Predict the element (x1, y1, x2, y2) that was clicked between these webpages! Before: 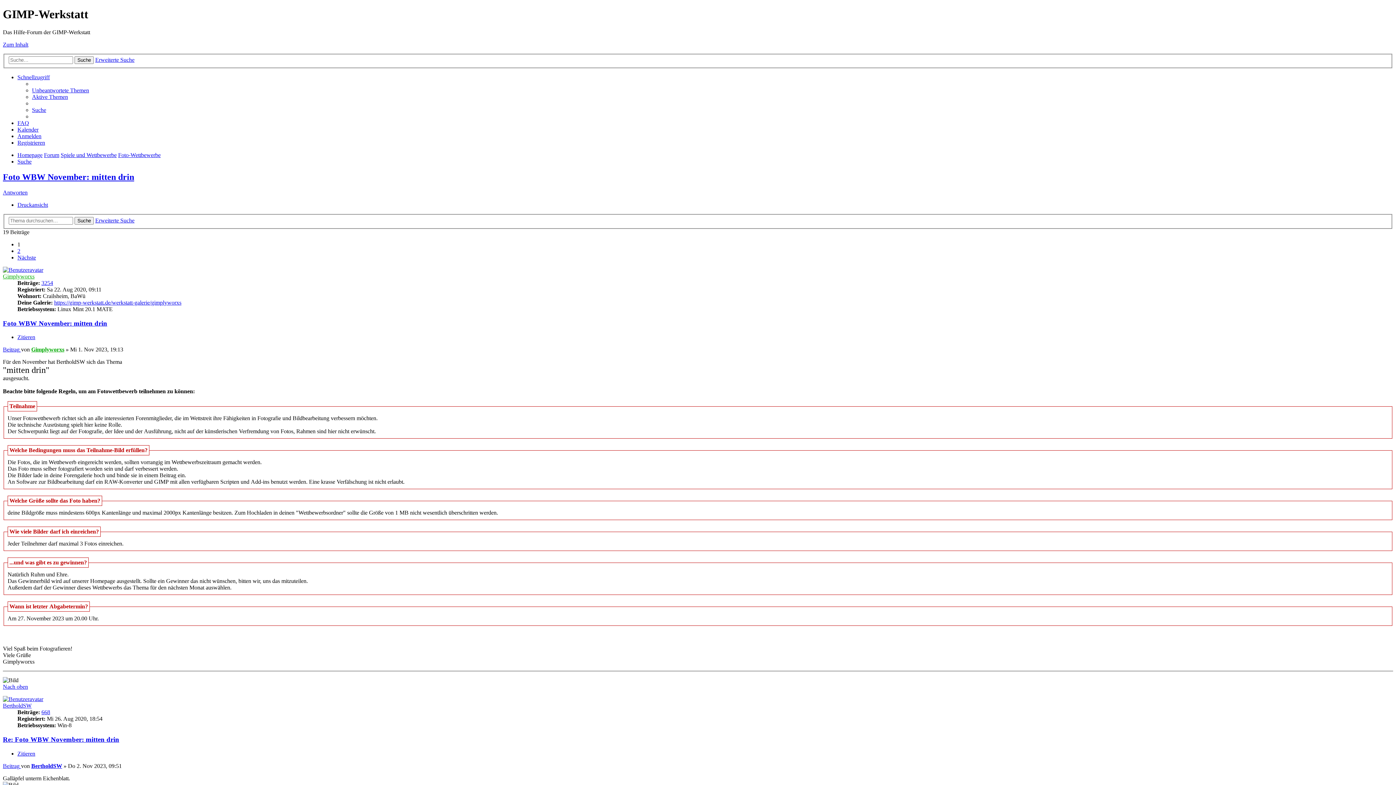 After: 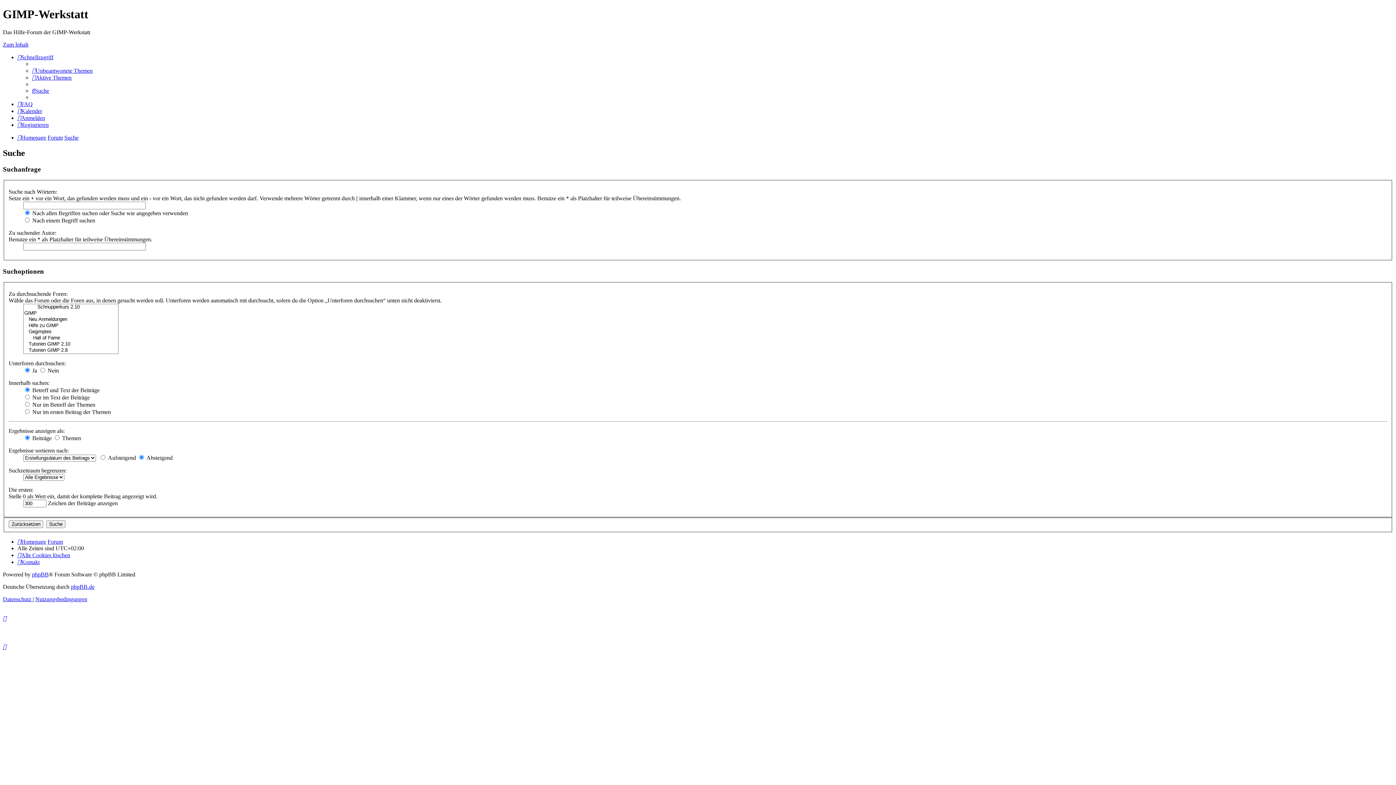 Action: label: Suche bbox: (74, 217, 93, 224)